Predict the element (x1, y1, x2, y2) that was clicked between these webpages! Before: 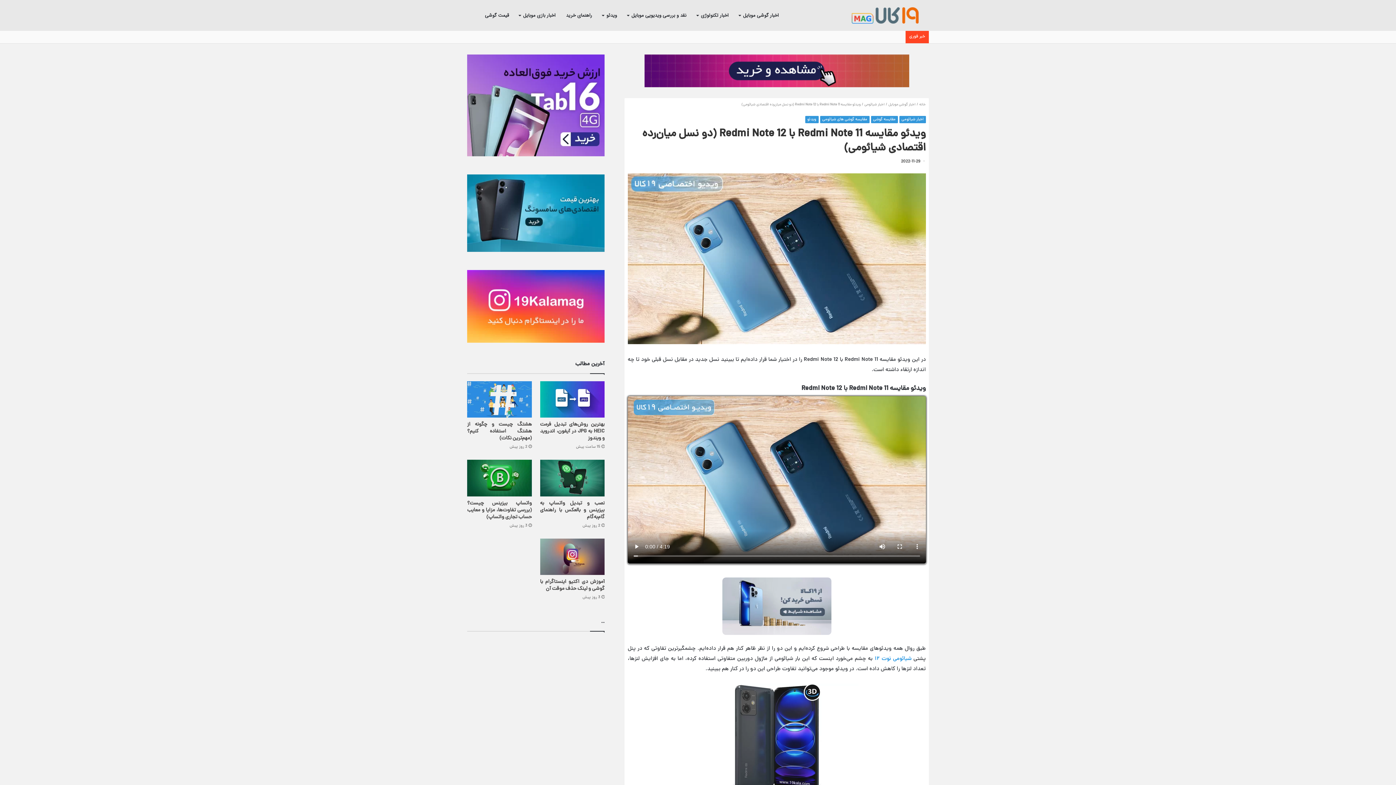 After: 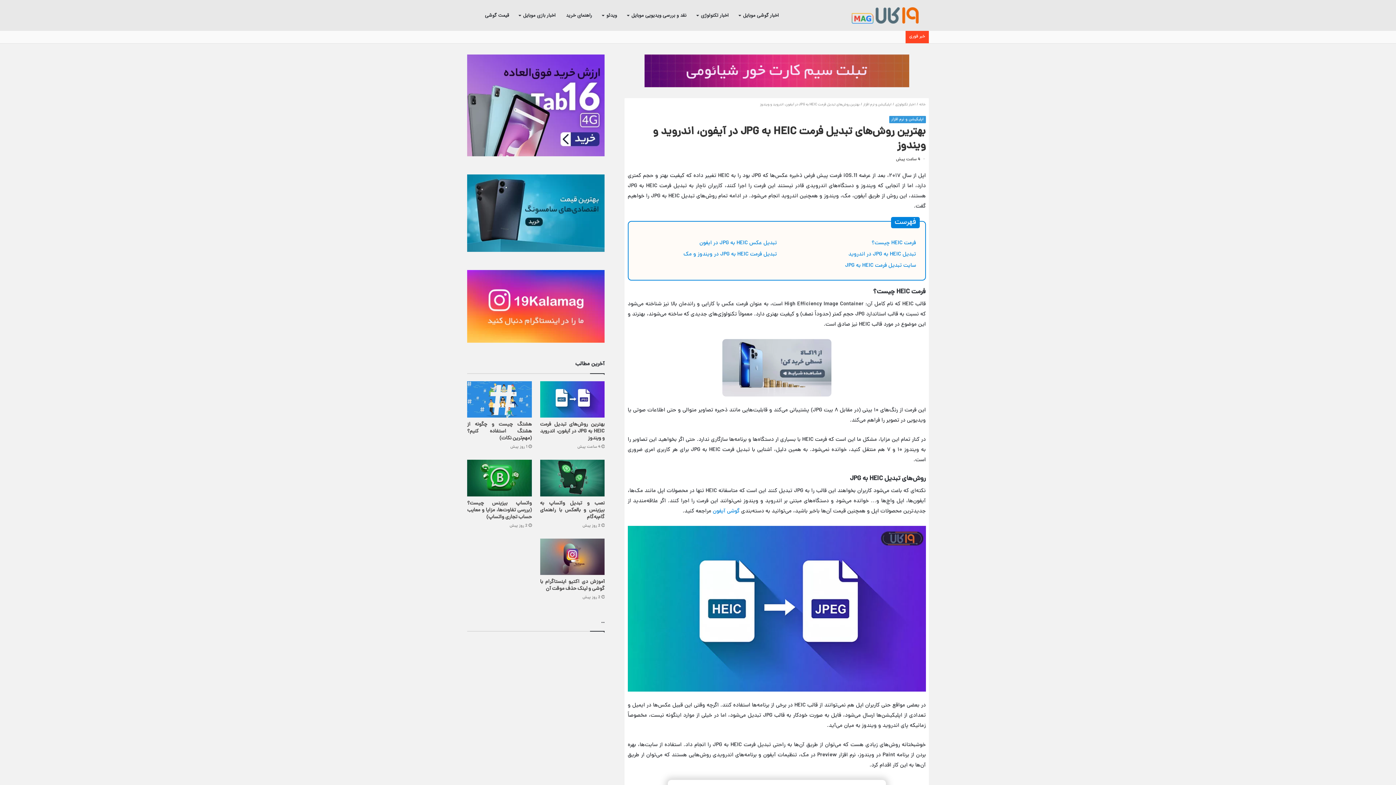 Action: label: بهترین روش‌های تبدیل فرمت HEIC به JPG در آیفون، اندروید و ویندوز bbox: (540, 381, 604, 417)